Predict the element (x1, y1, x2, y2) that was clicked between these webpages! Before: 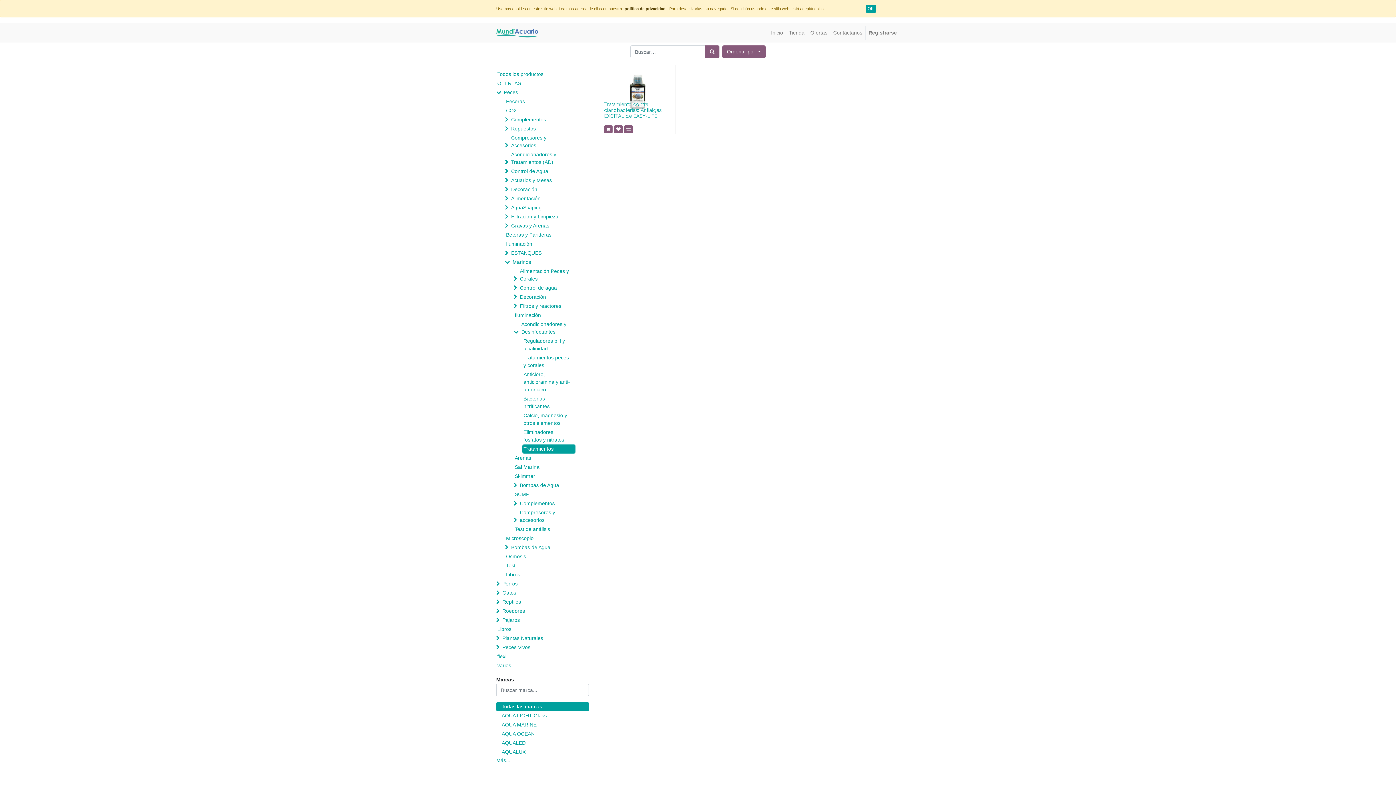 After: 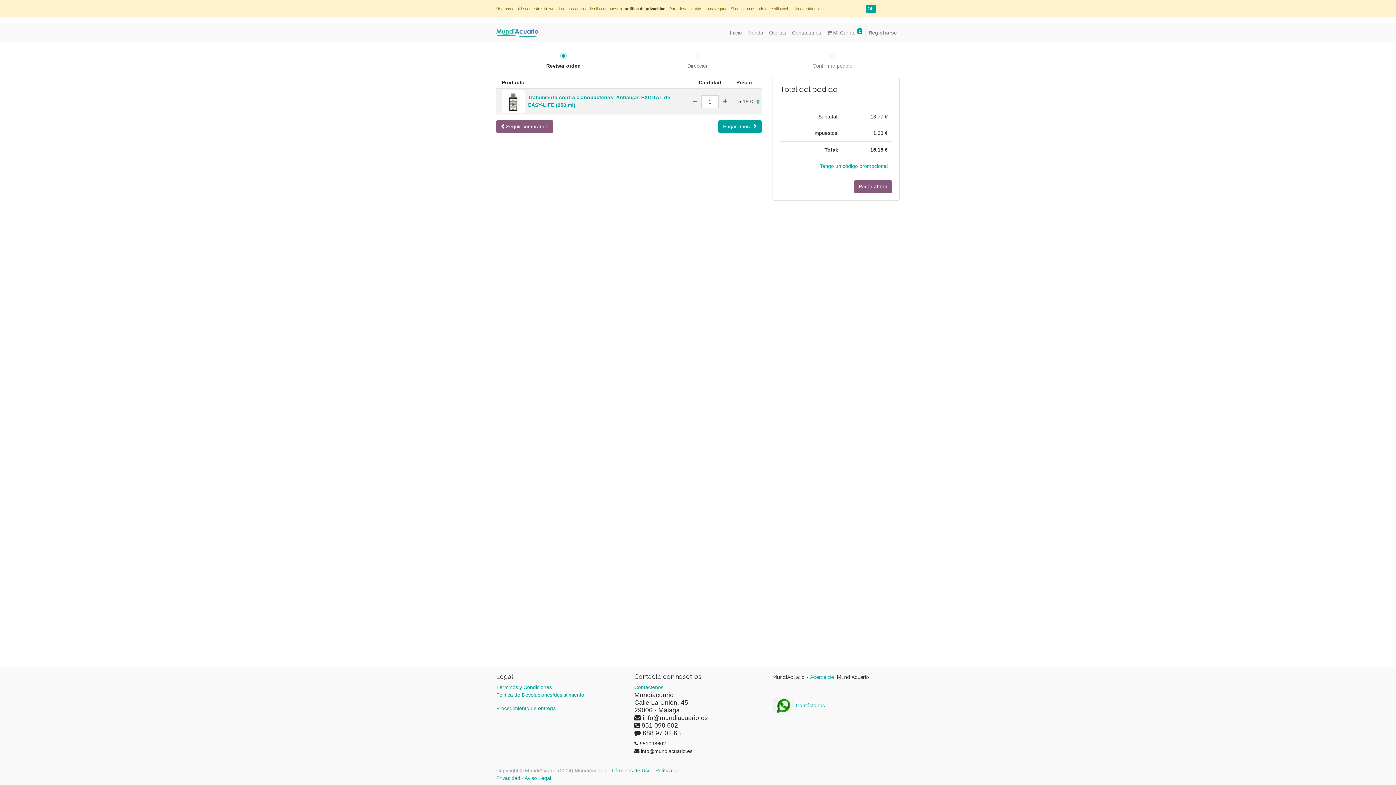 Action: label: Carro de compras bbox: (604, 125, 612, 133)